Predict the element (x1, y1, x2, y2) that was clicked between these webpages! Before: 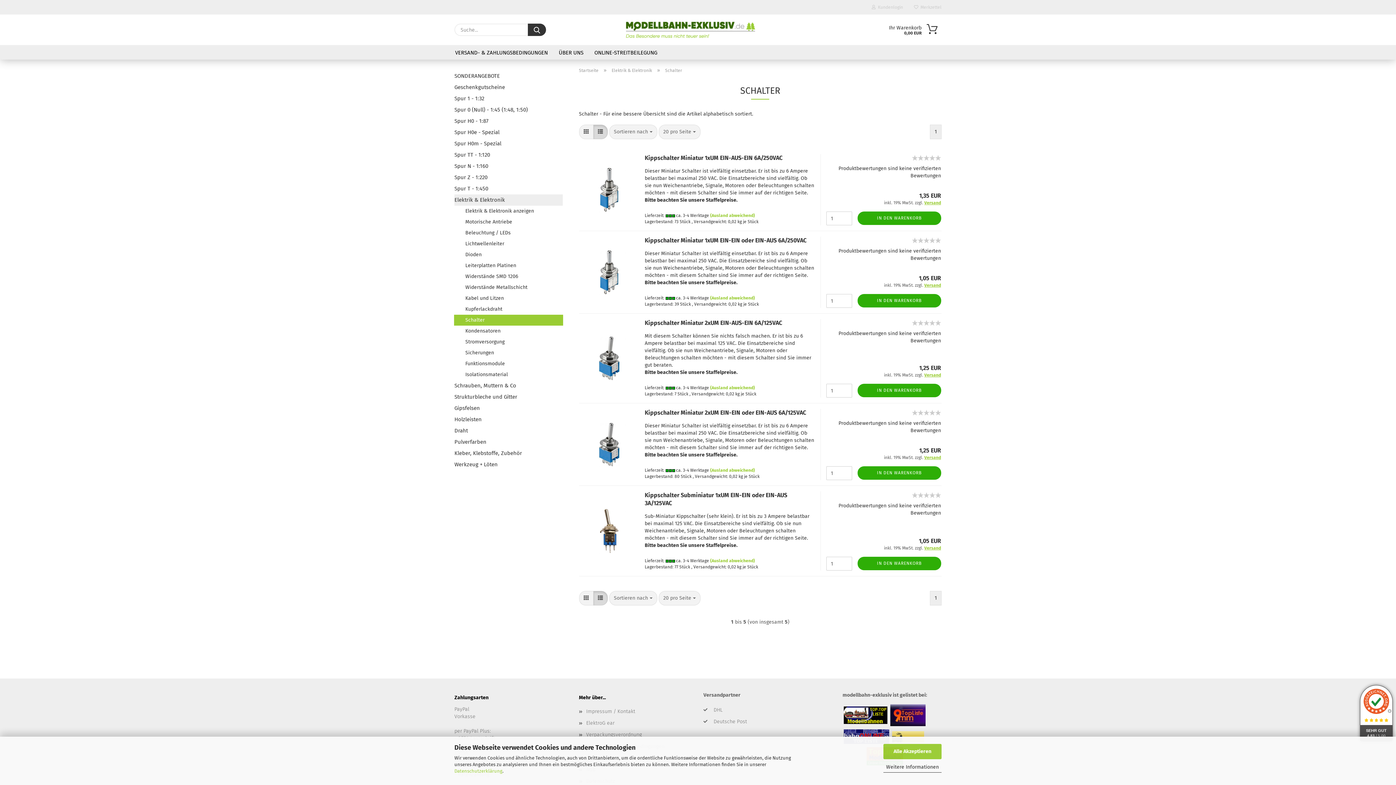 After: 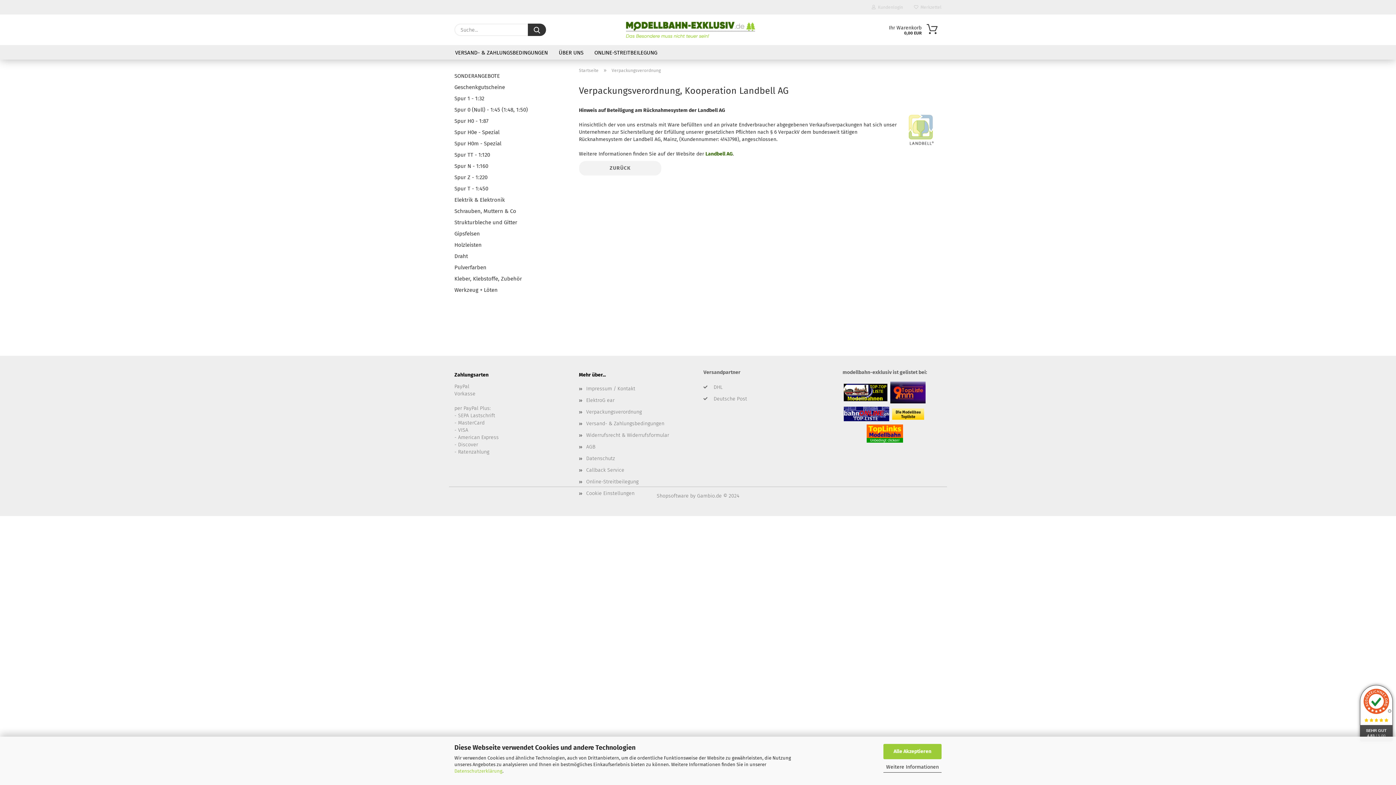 Action: label: Verpackungsverordnung bbox: (579, 729, 692, 741)